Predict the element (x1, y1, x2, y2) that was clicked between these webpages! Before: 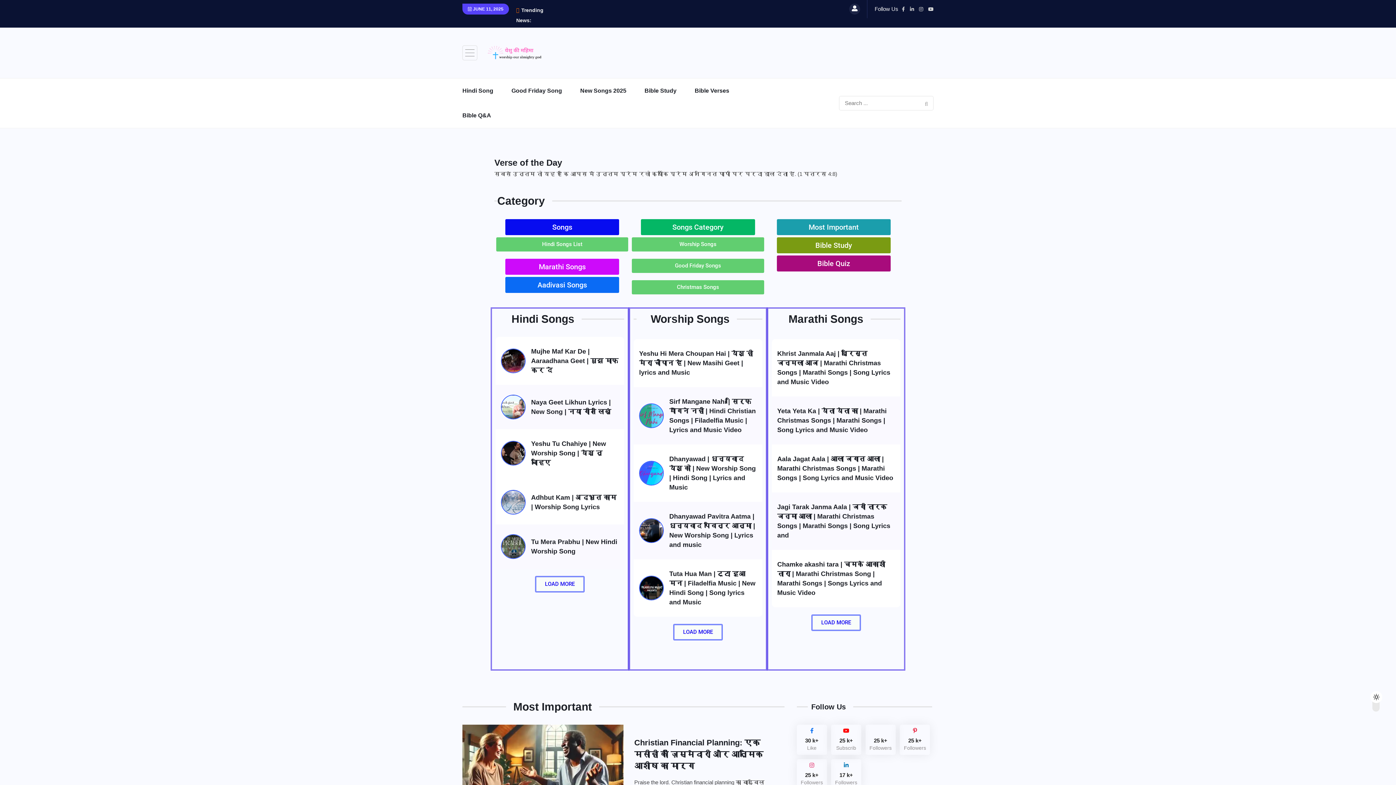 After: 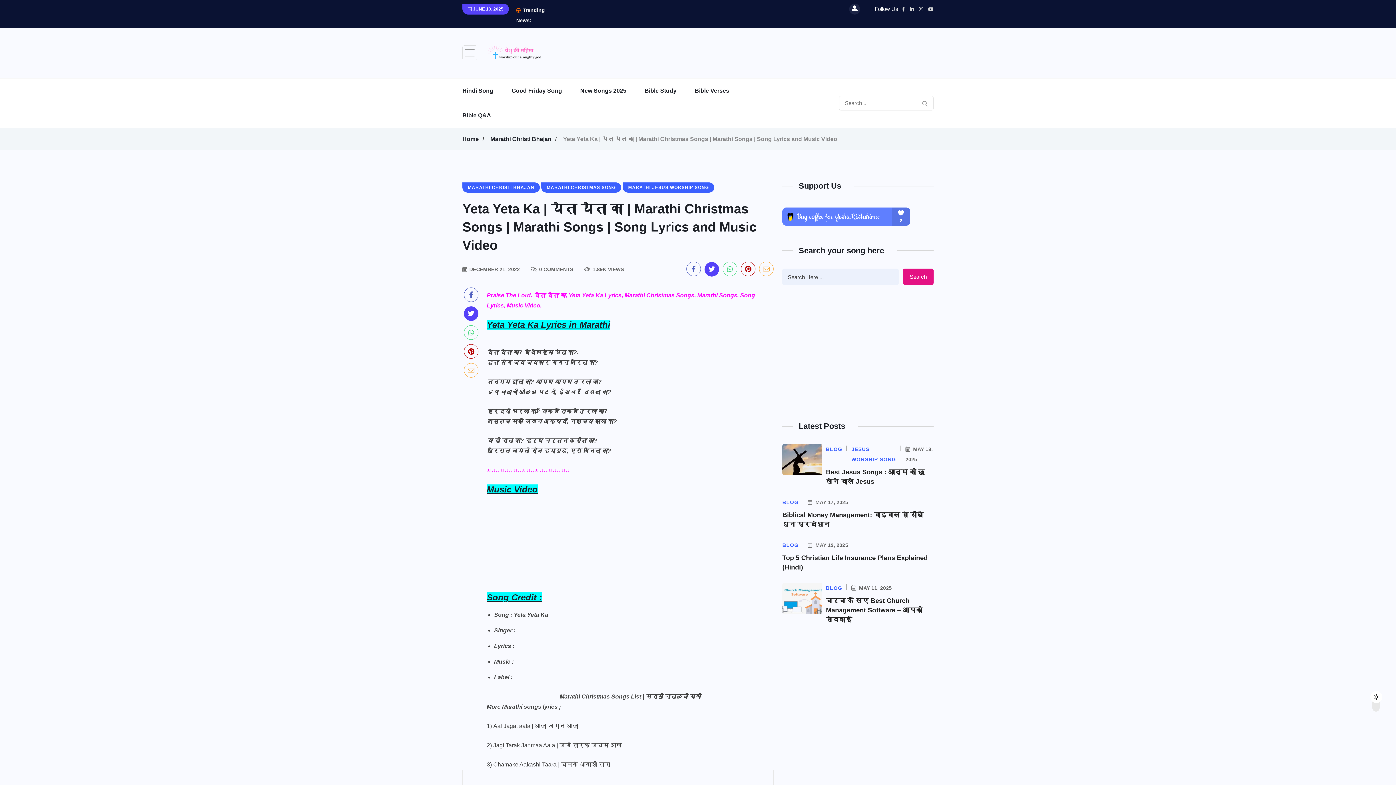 Action: bbox: (777, 407, 886, 433) label: Yeta Yeta Ka | येता येता का | Marathi Christmas Songs | Marathi Songs | Song Lyrics and Music Video